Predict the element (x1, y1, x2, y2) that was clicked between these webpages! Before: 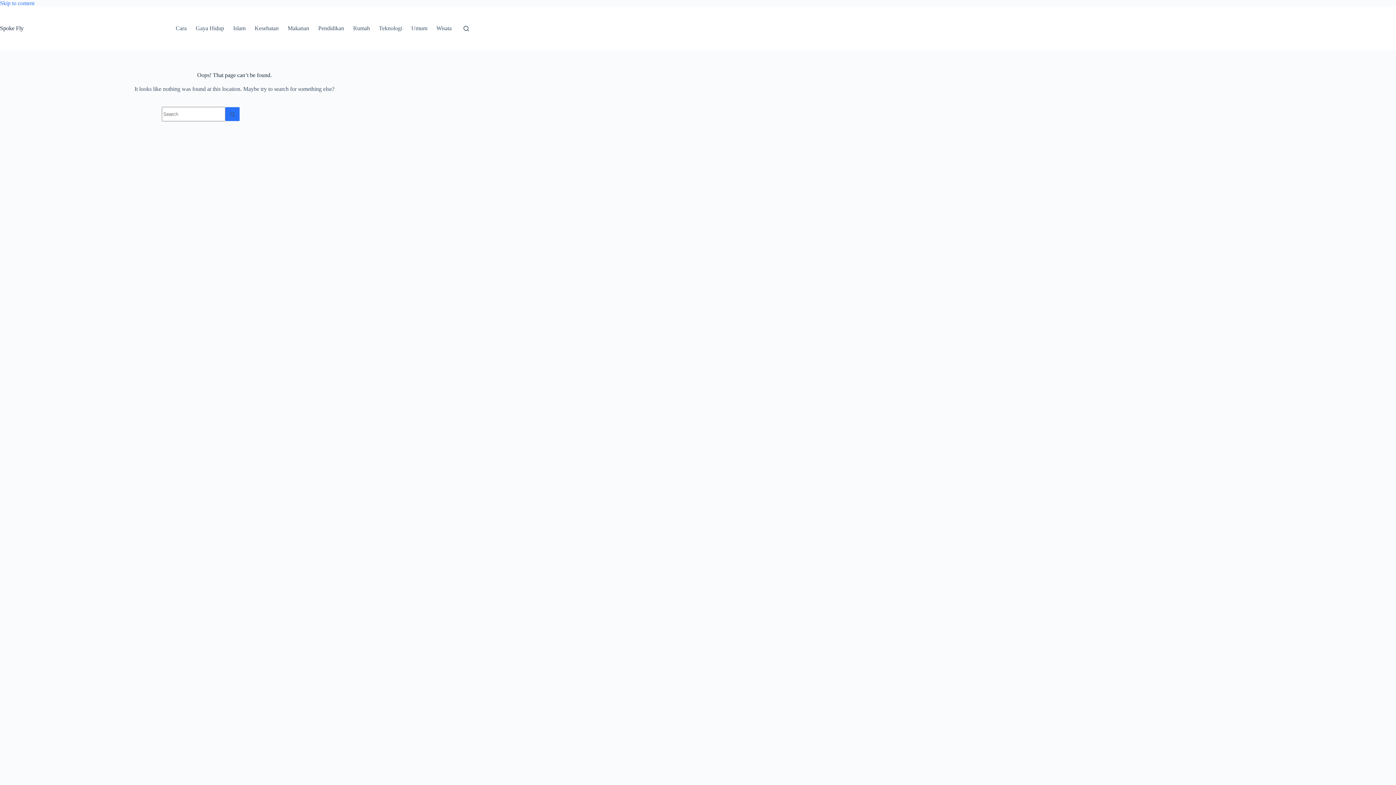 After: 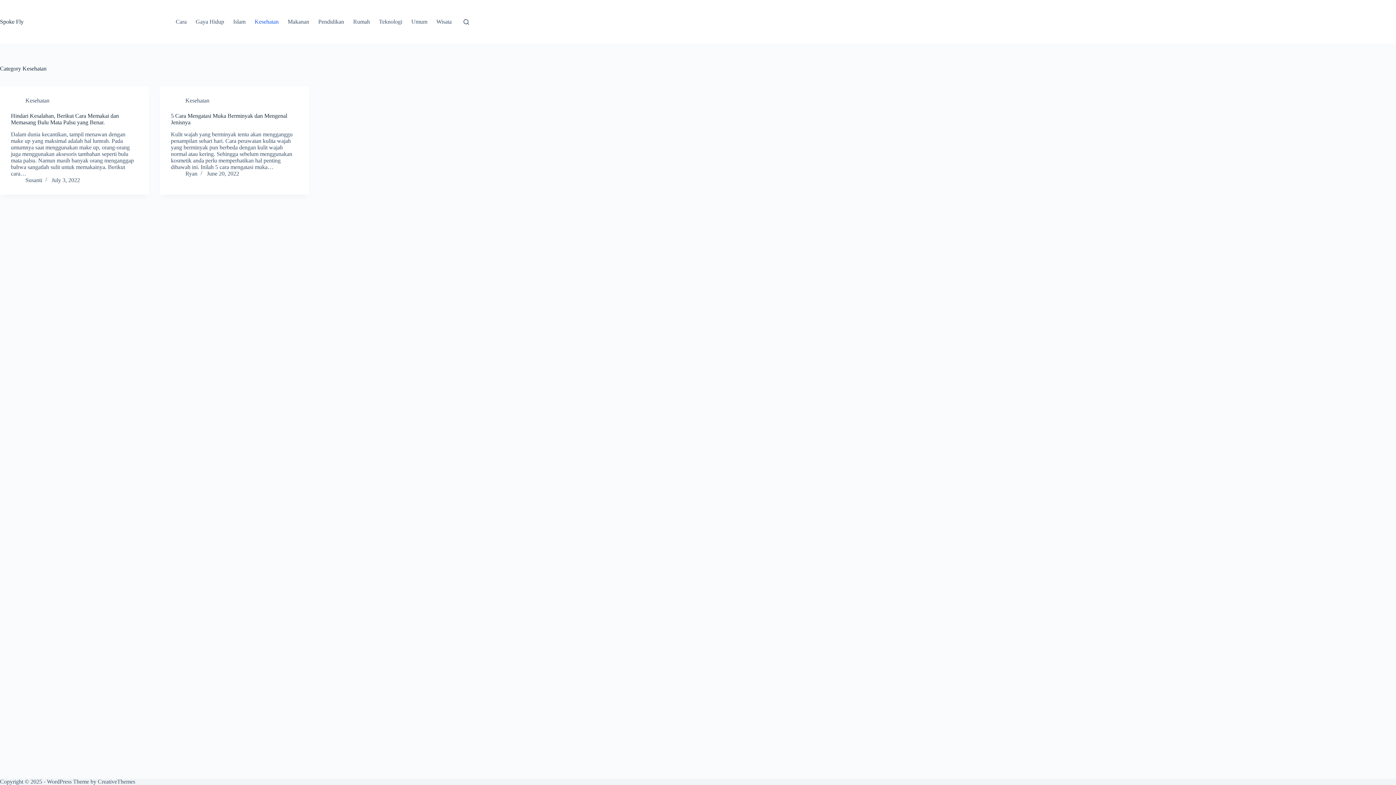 Action: label: Kesehatan bbox: (250, 6, 283, 50)